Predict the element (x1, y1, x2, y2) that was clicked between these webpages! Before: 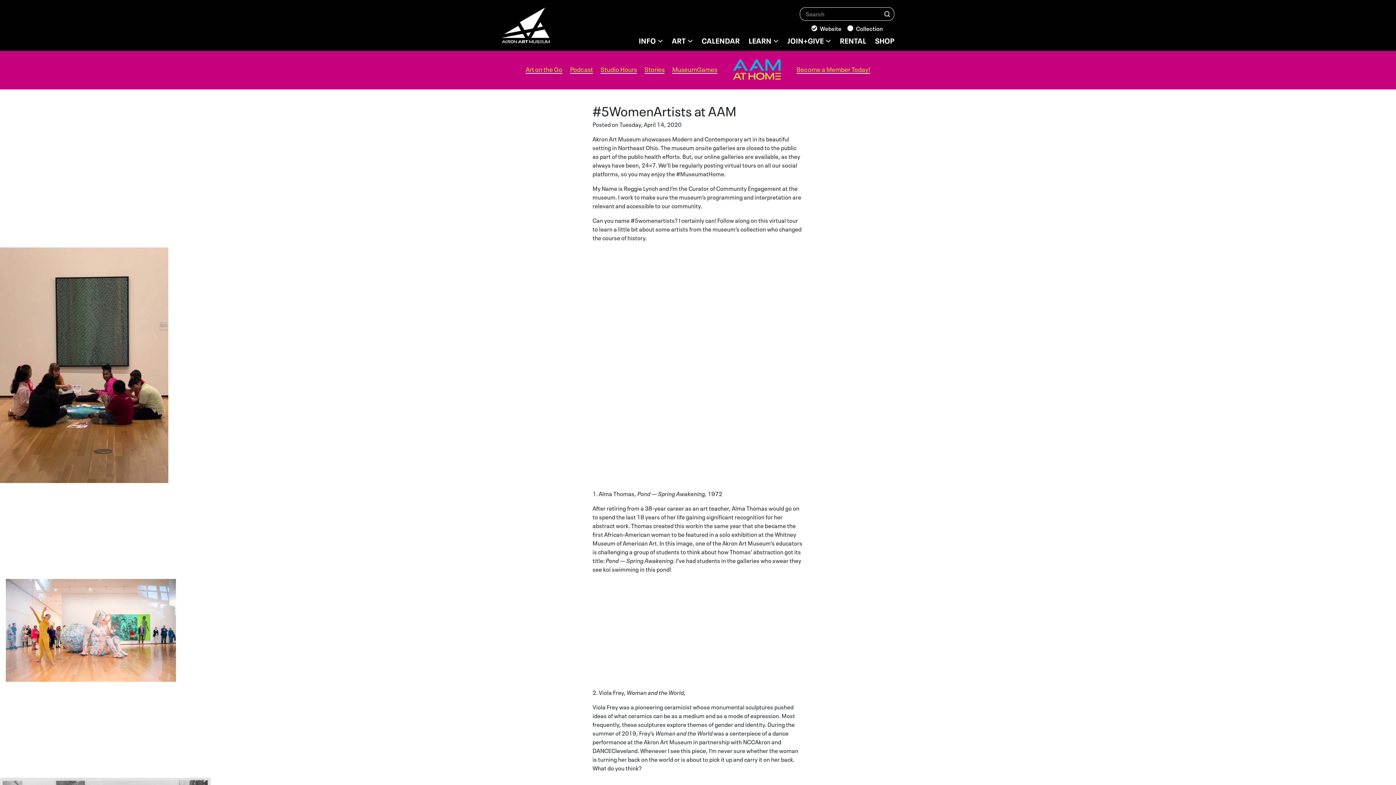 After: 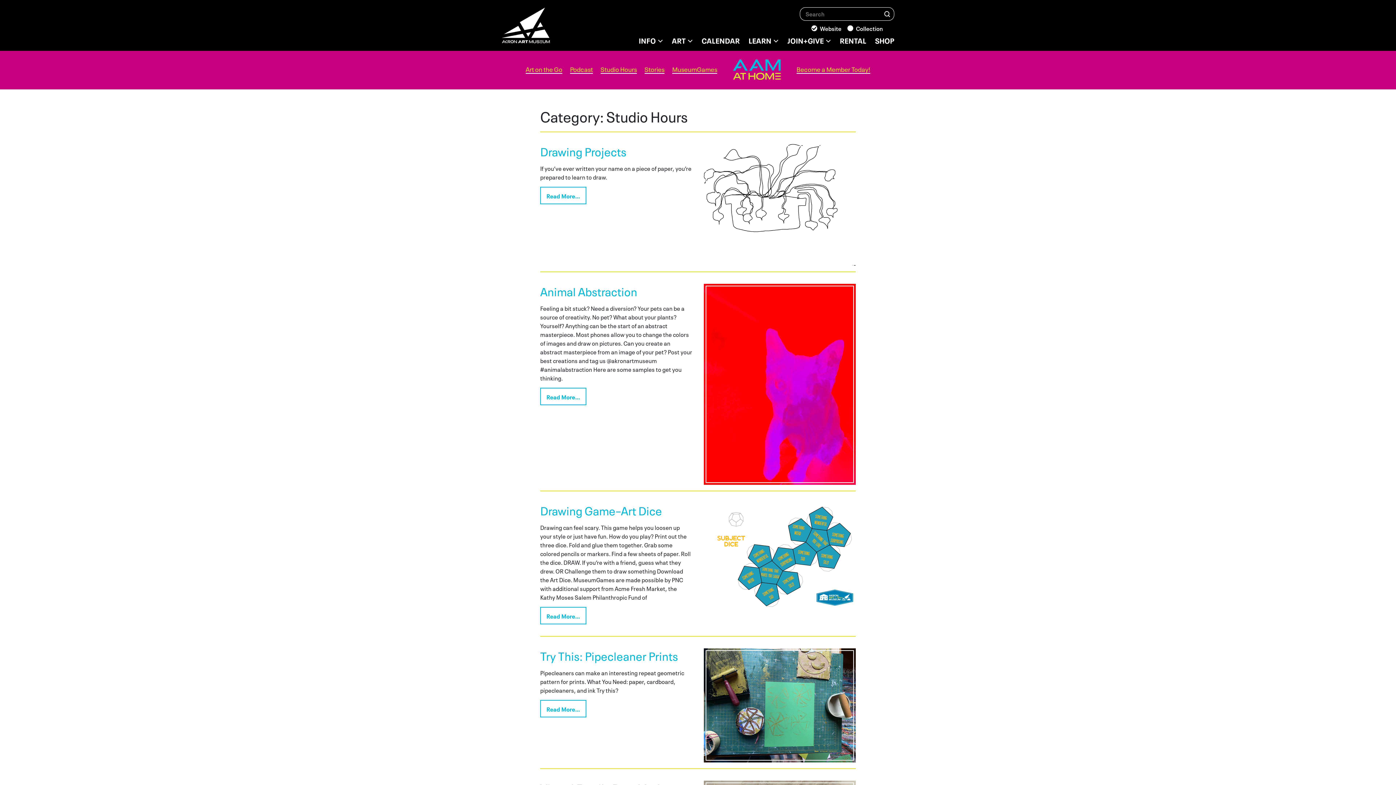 Action: bbox: (600, 65, 637, 73) label: Studio Hours